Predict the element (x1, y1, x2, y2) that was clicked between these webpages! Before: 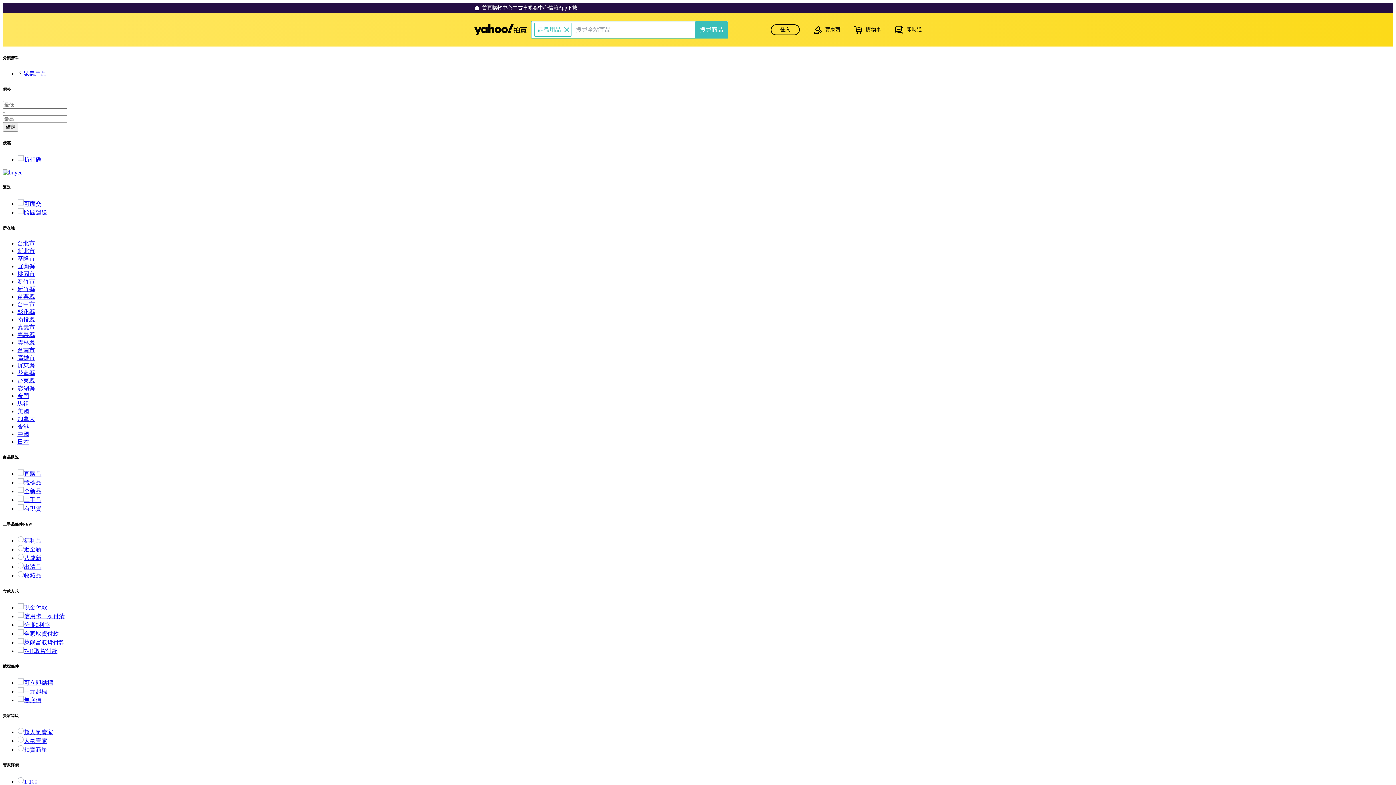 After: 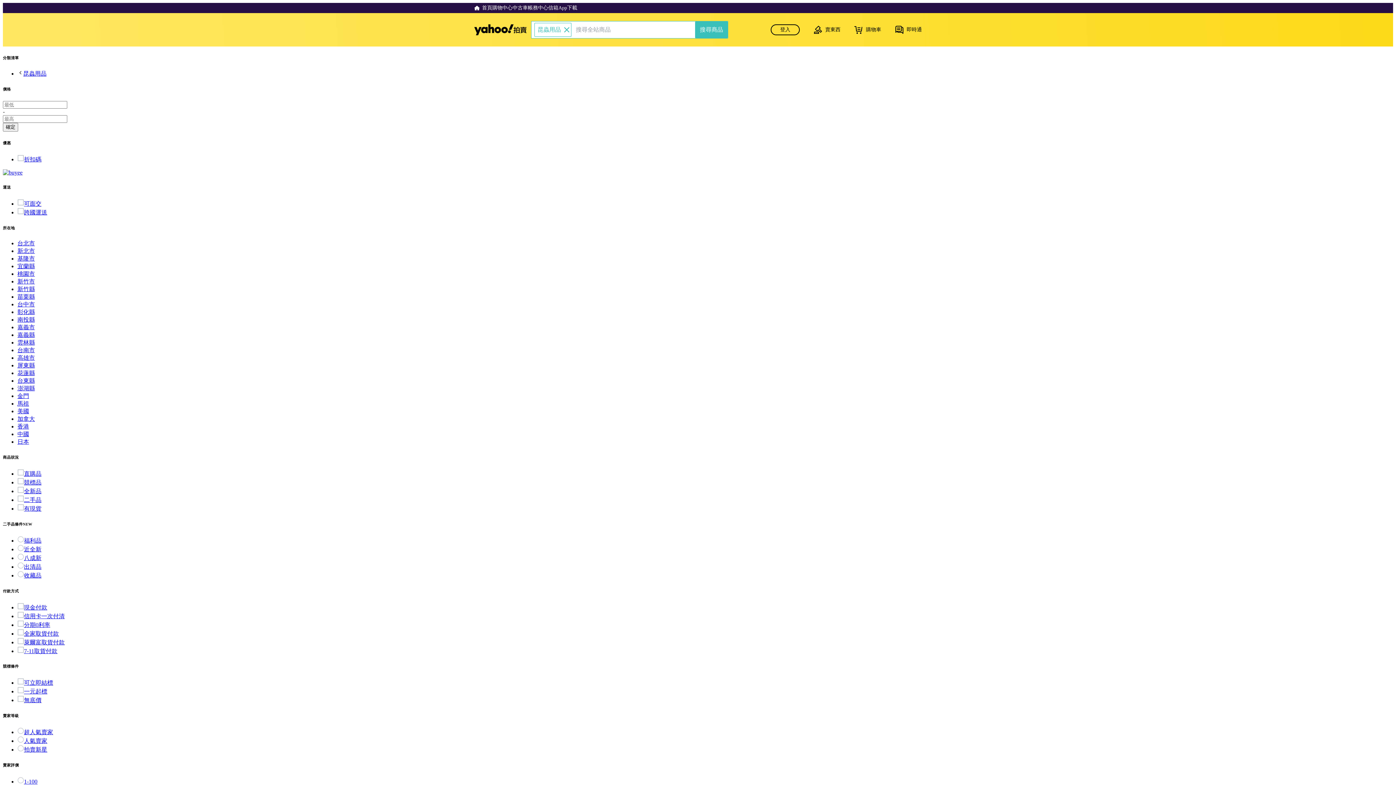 Action: bbox: (17, 400, 29, 406) label: 馬祖